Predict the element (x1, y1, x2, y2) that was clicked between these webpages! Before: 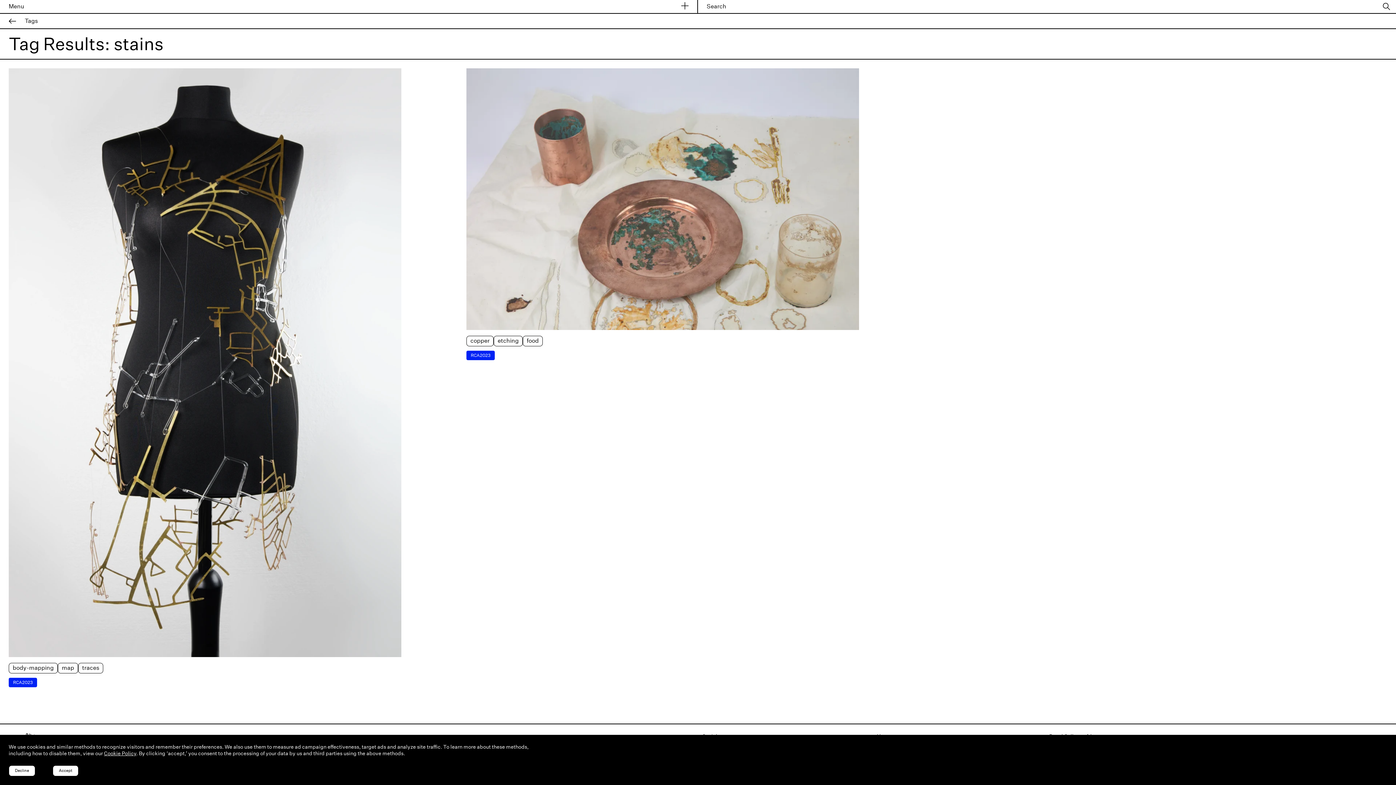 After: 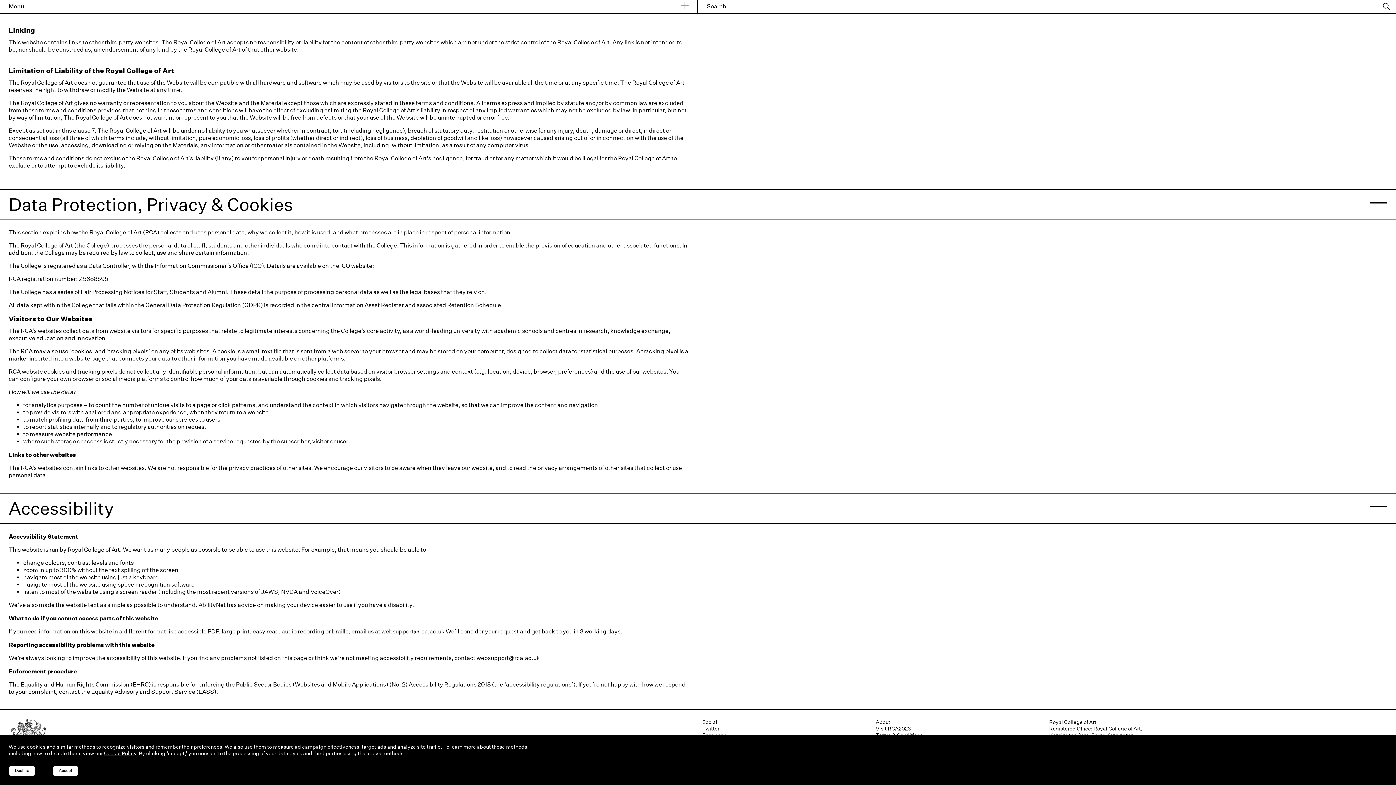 Action: label: Cookie Policy bbox: (104, 750, 136, 757)